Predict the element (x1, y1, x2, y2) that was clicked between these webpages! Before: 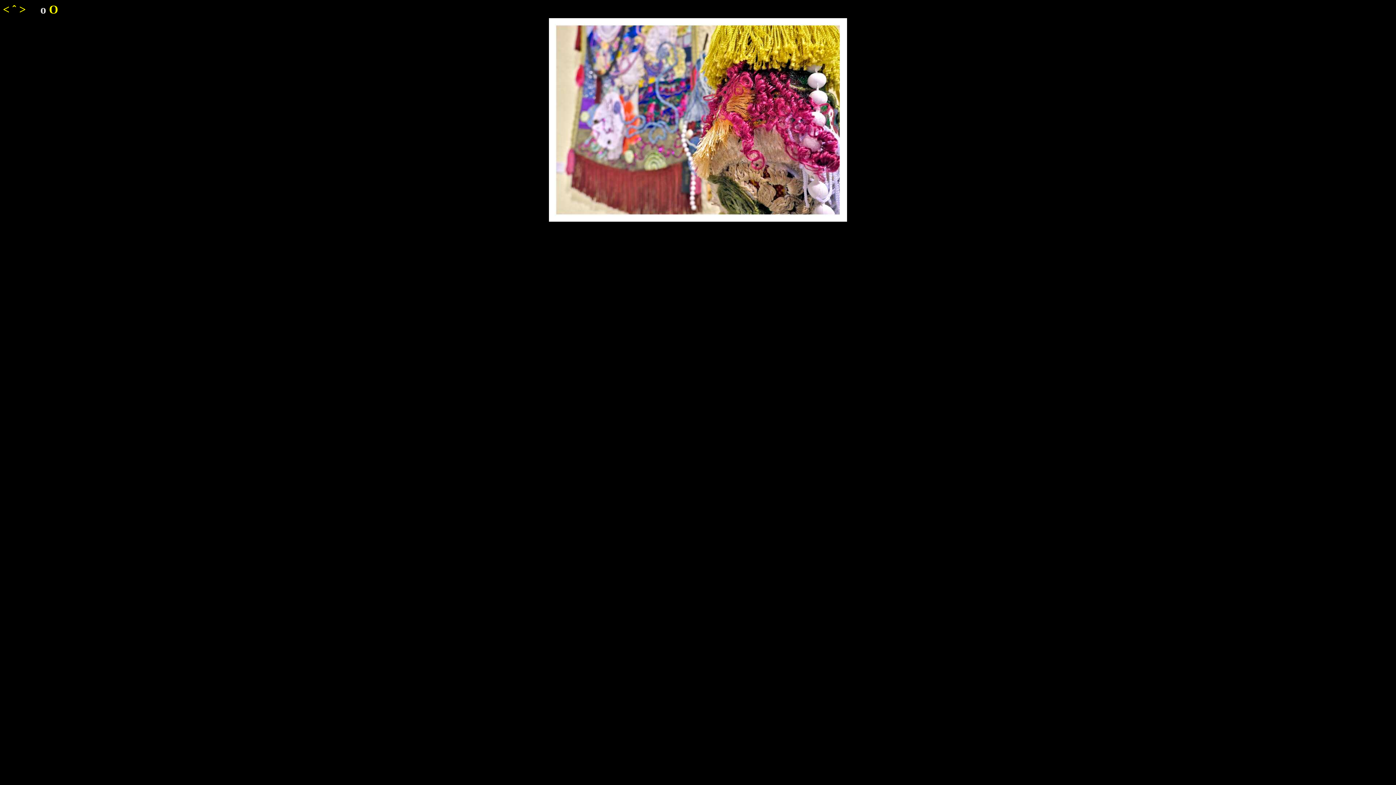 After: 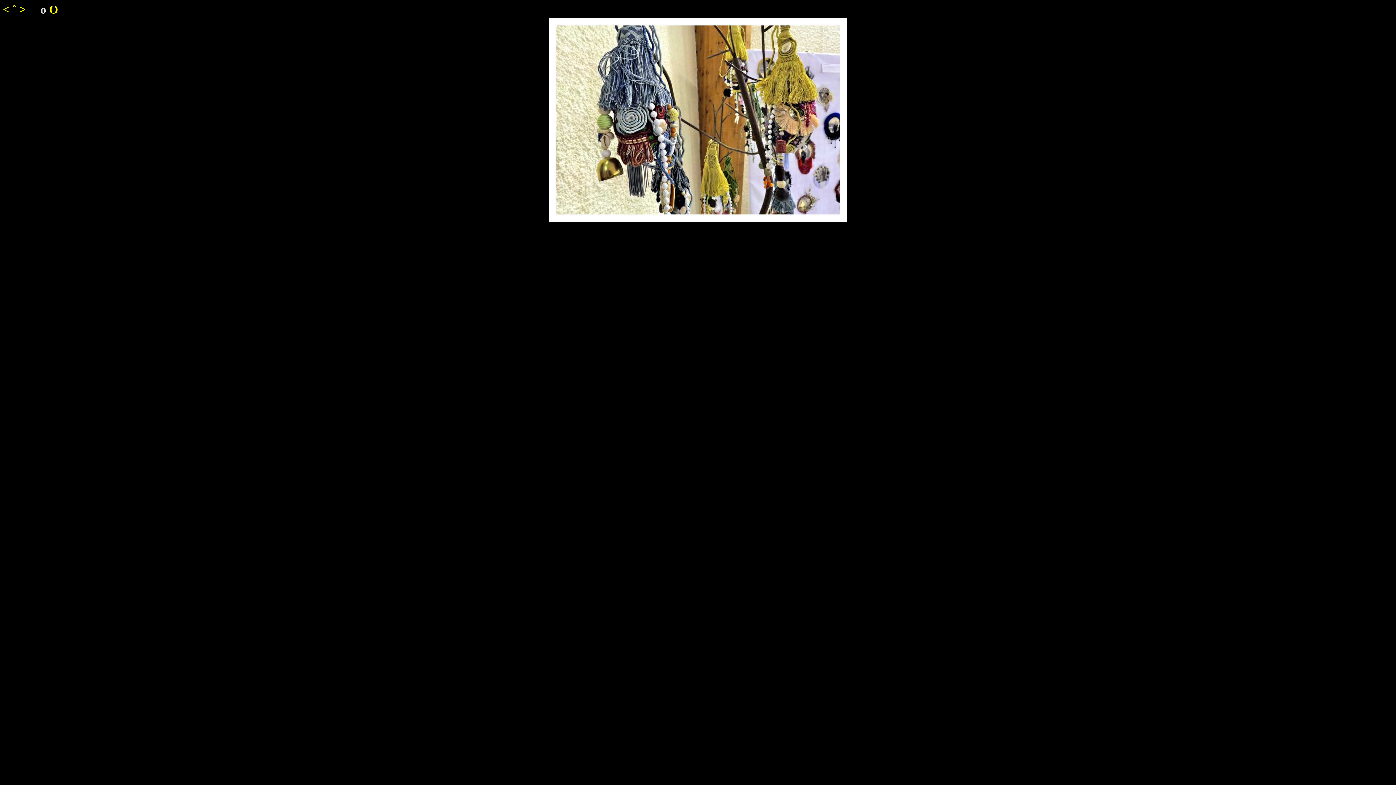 Action: label: < bbox: (2, 2, 9, 16)